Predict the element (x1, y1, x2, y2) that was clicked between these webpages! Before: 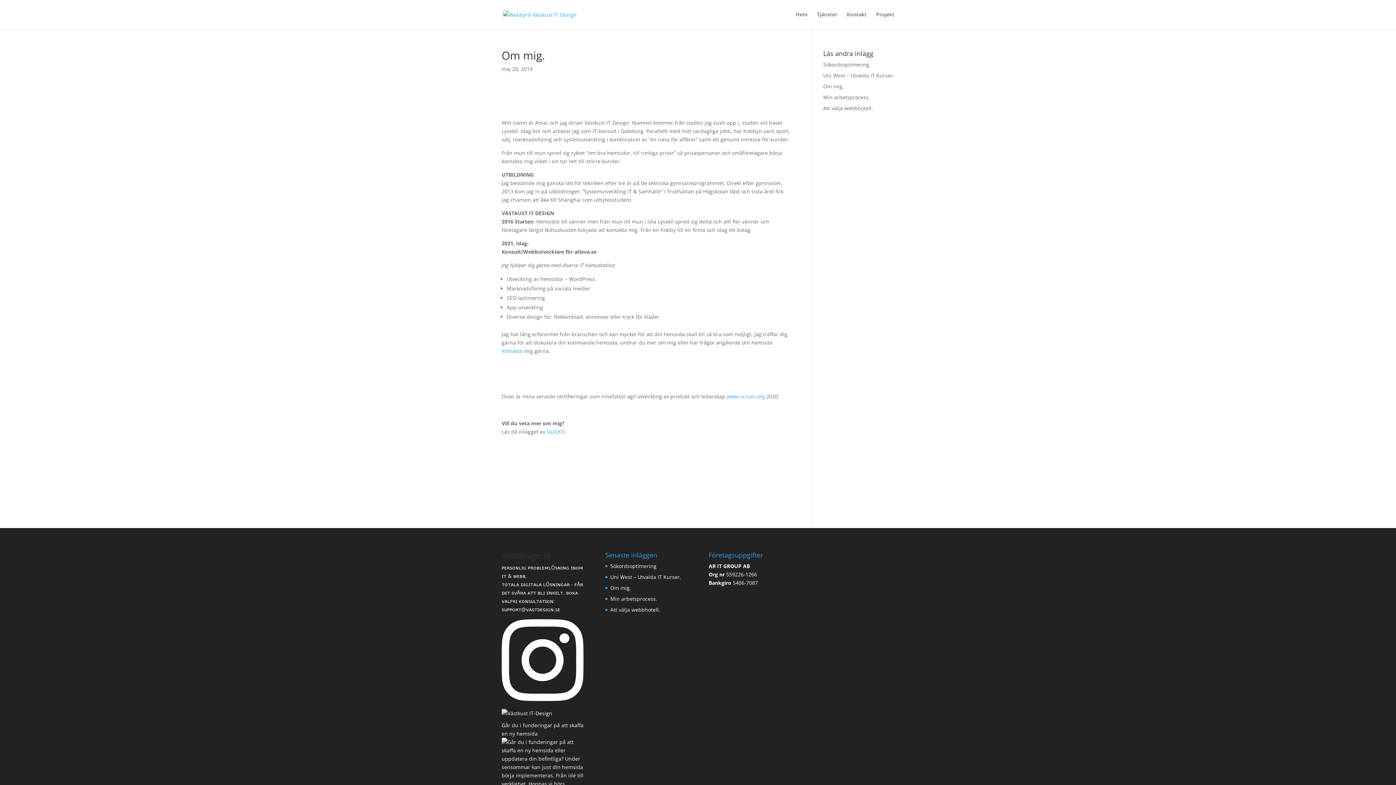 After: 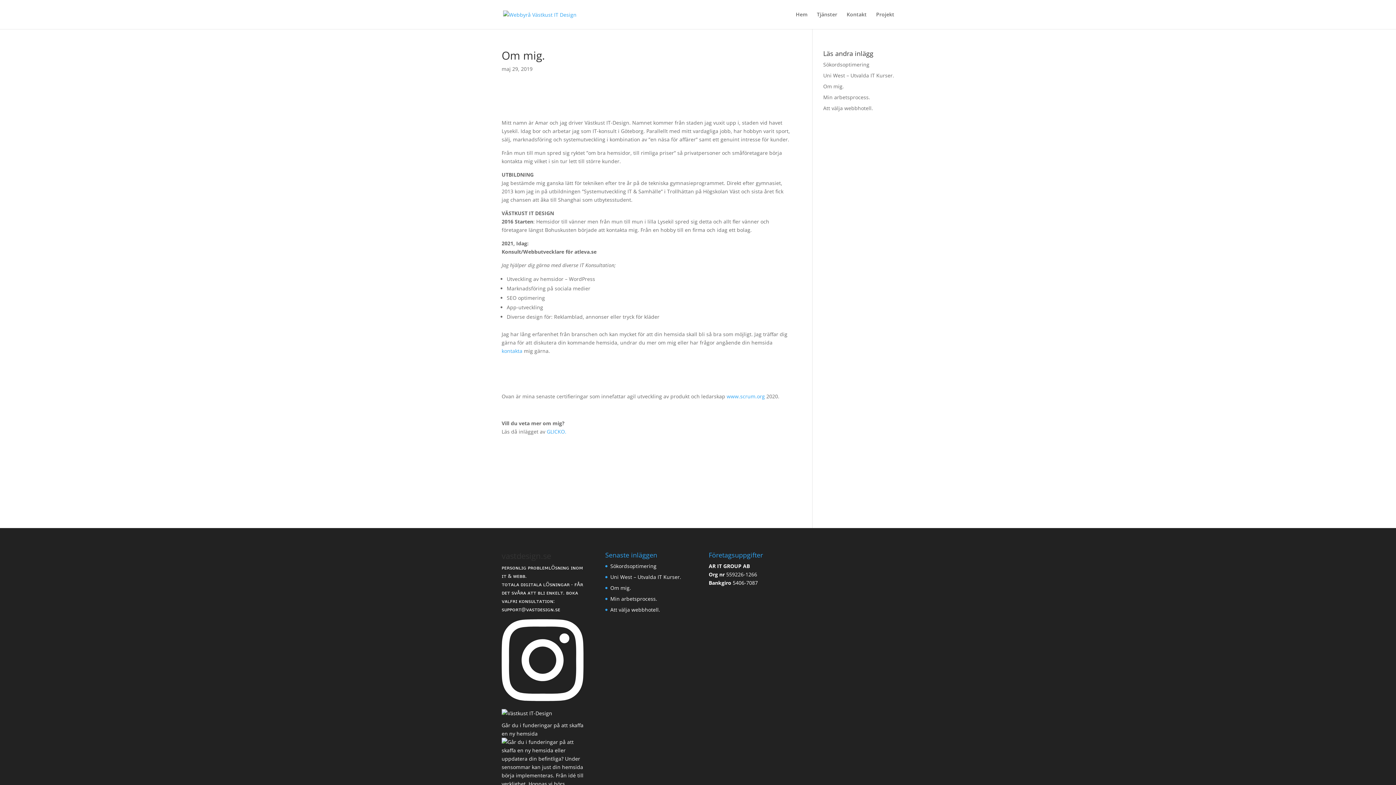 Action: label: GLICKO. bbox: (546, 428, 566, 435)